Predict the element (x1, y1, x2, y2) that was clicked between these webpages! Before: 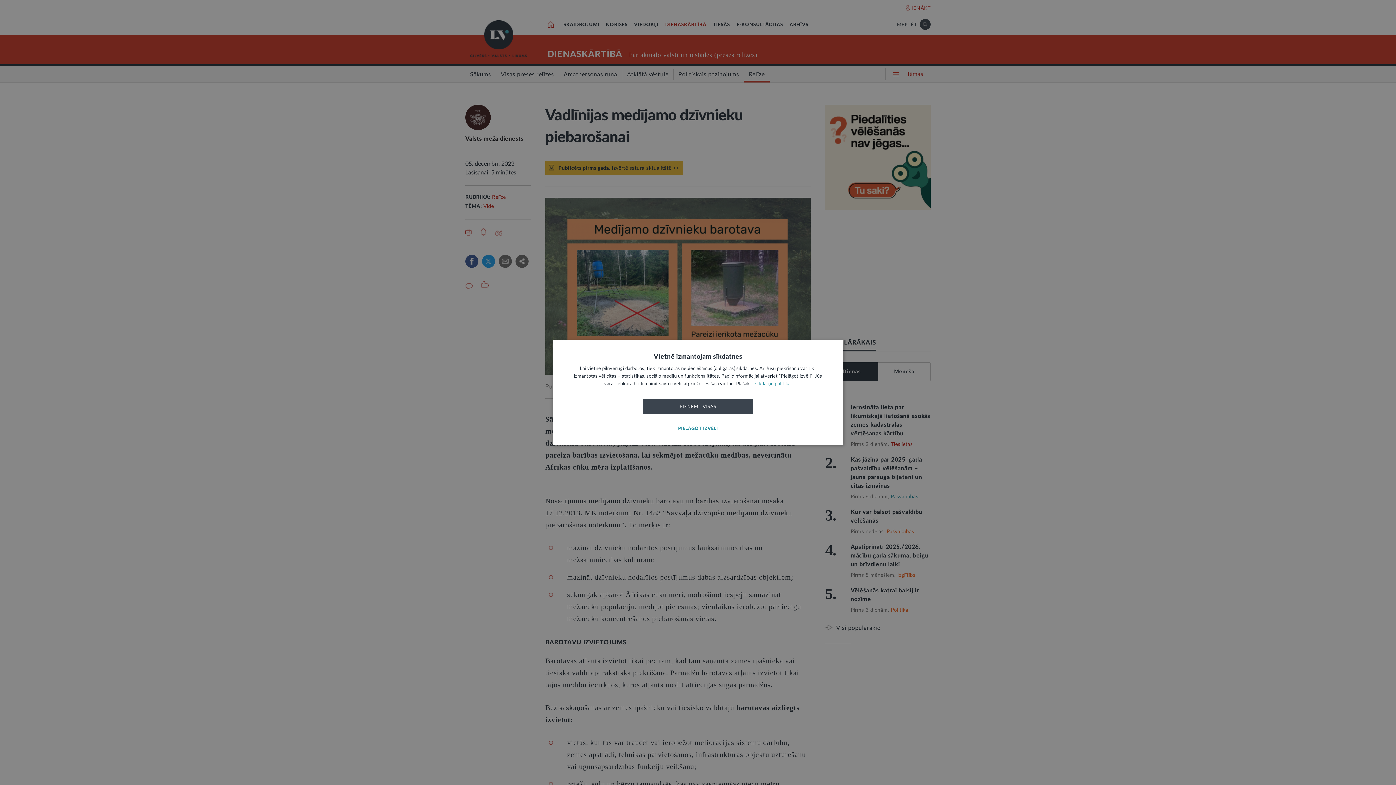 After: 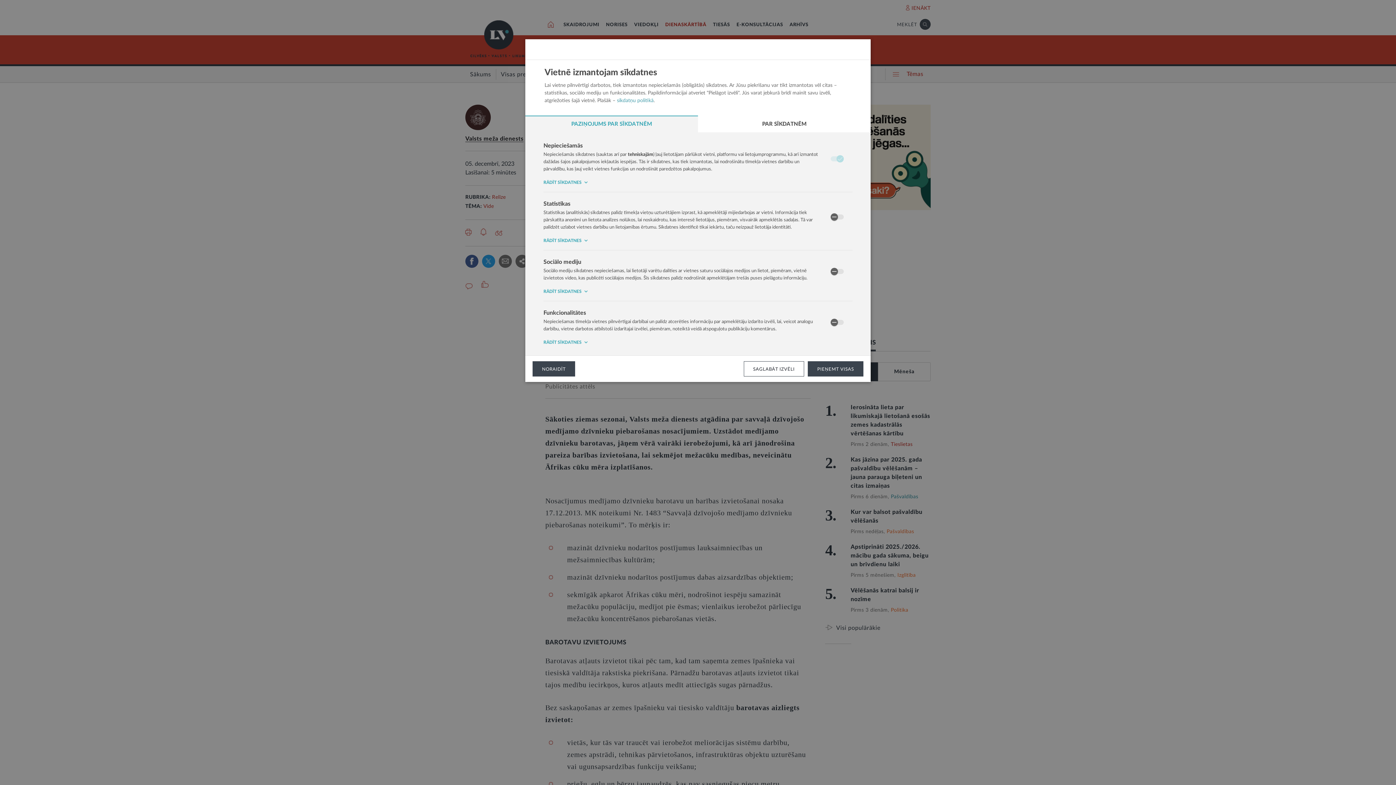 Action: label: PIELĀGOT IZVĒLI bbox: (643, 421, 753, 436)